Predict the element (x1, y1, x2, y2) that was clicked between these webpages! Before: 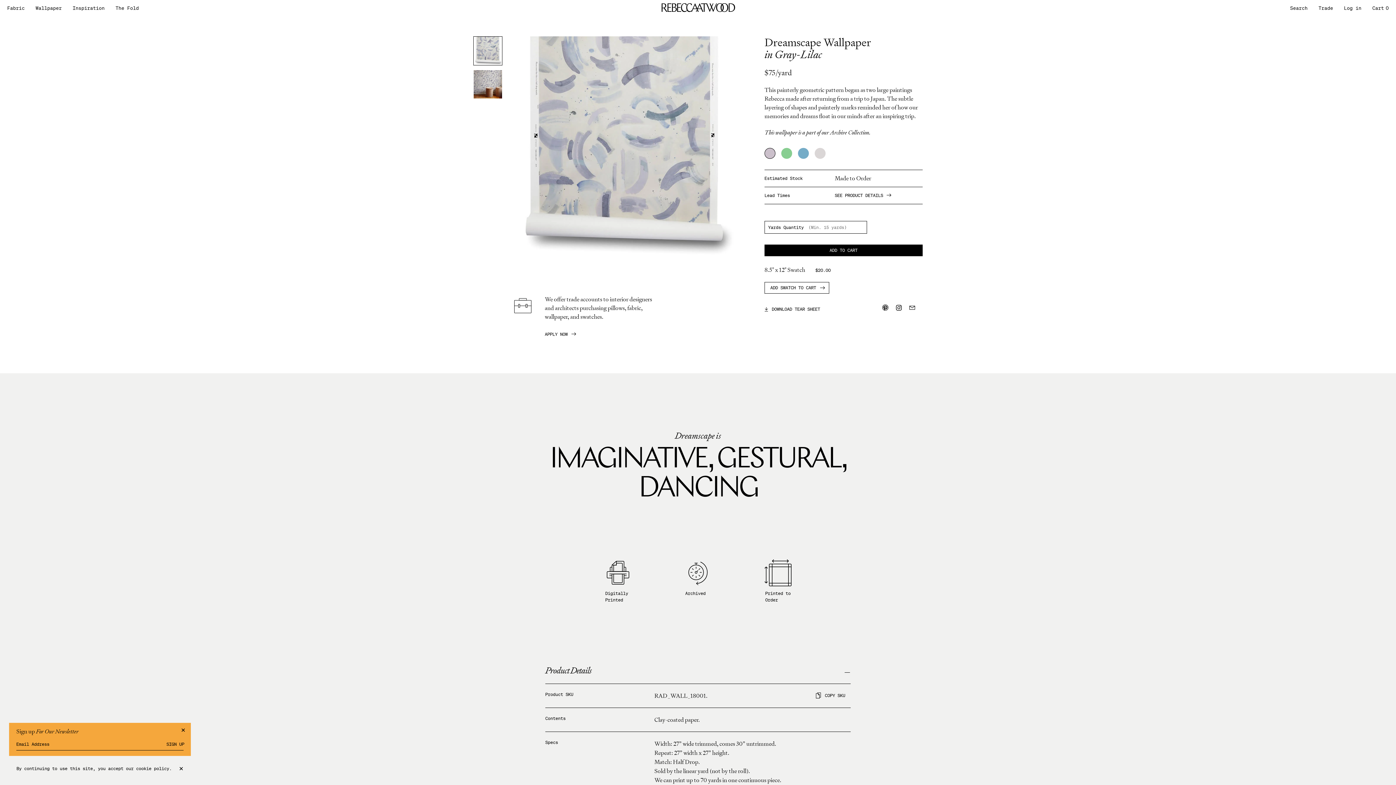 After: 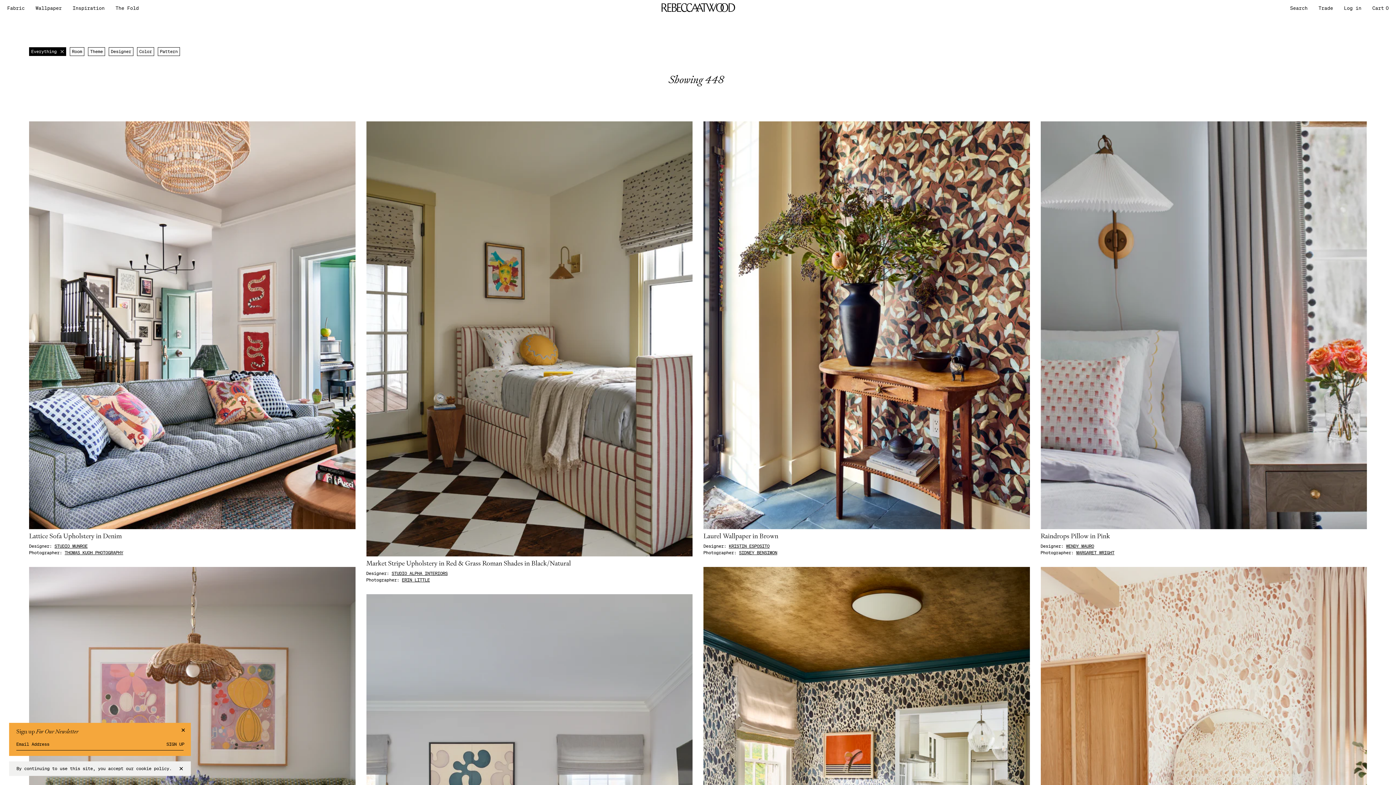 Action: label: Inspiration bbox: (72, 5, 104, 10)